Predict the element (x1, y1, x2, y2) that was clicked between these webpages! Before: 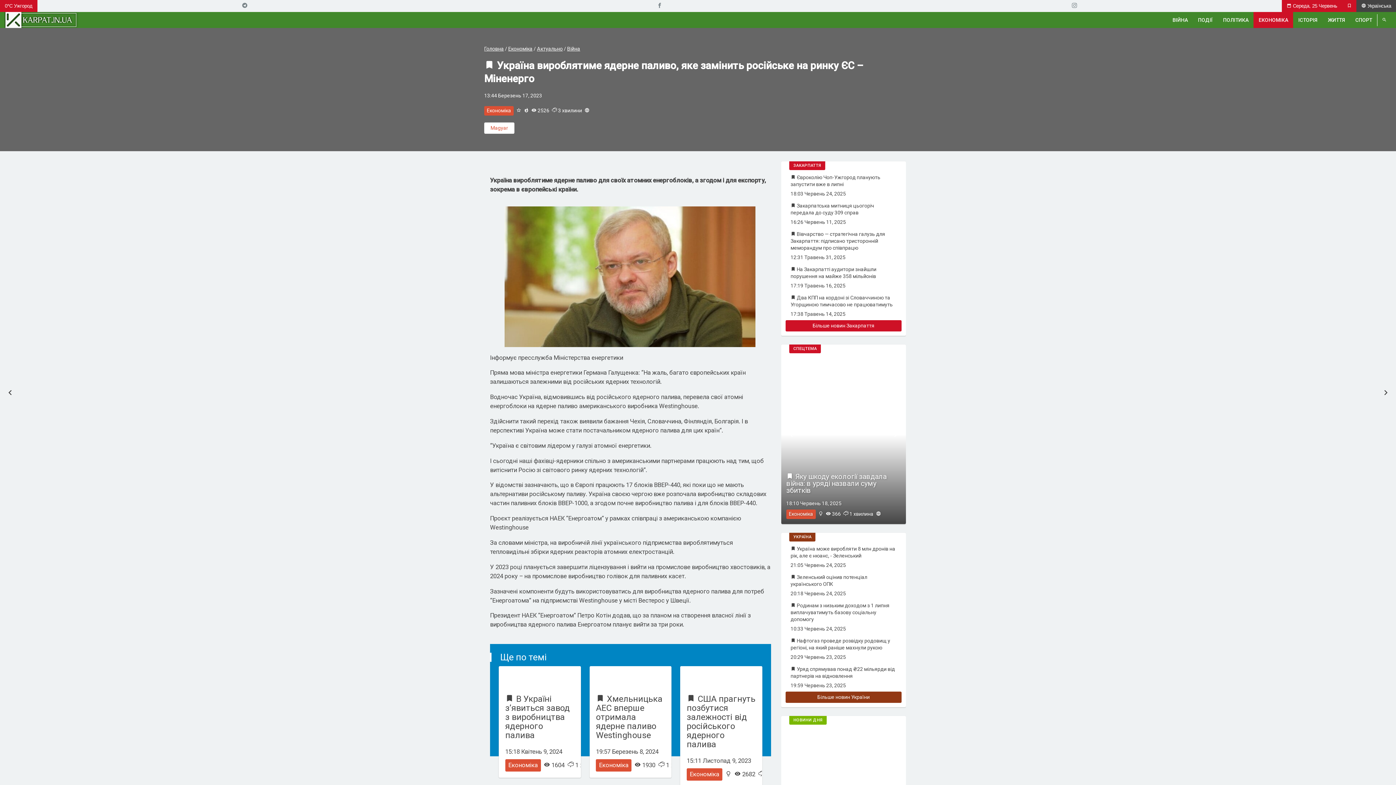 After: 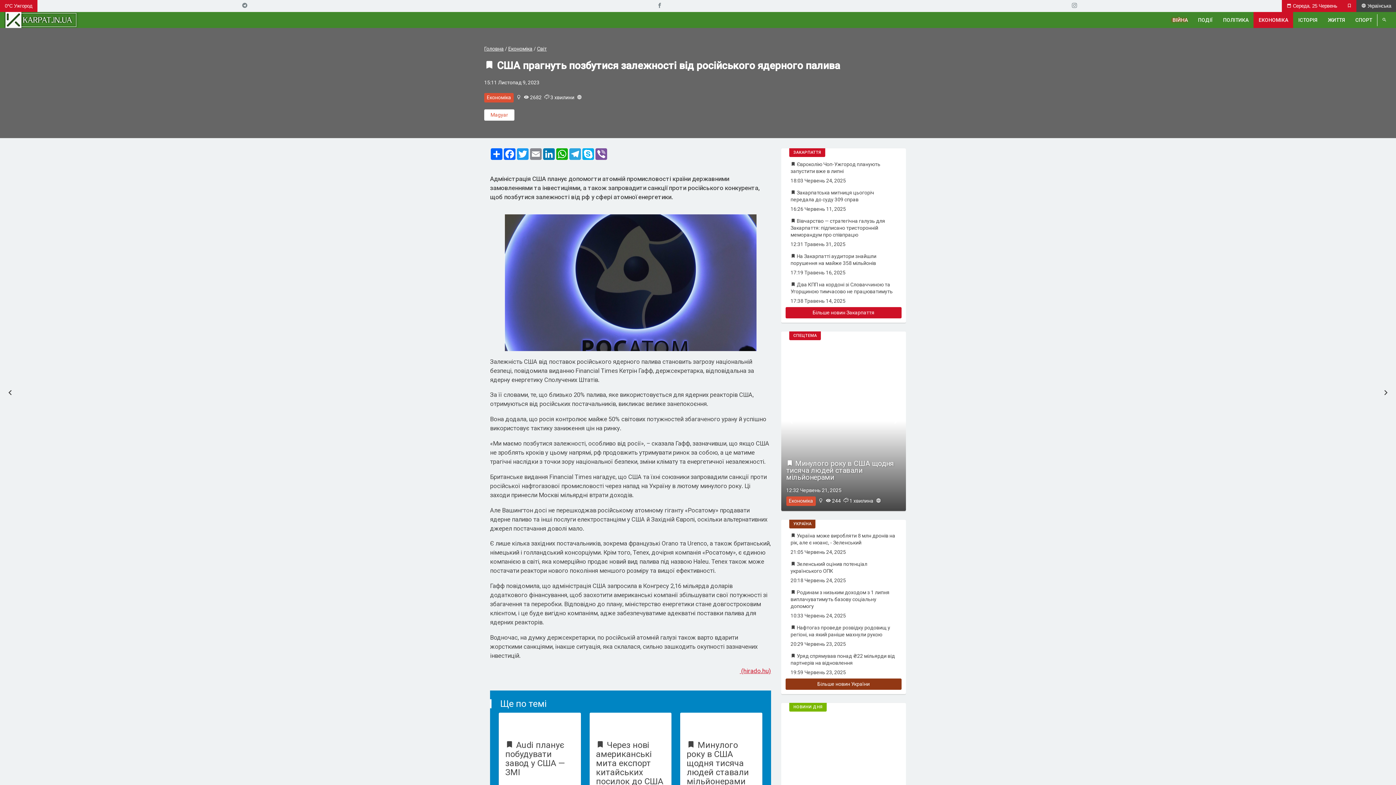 Action: bbox: (680, 666, 762, 787) label:  США прагнуть позбутися залежності від російського ядерного палива
15:11 Листопад 9, 2023
Економіка
 2682
 1 хвилина